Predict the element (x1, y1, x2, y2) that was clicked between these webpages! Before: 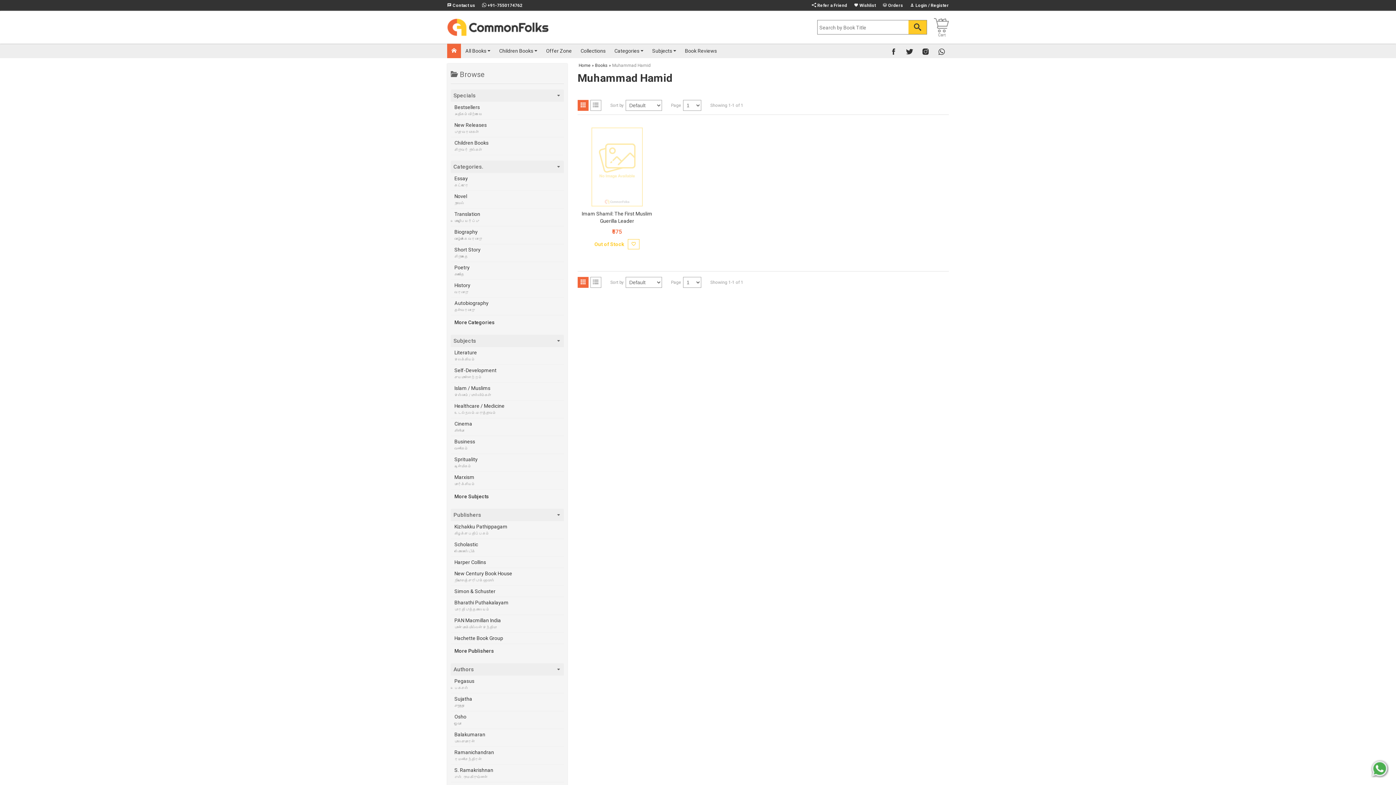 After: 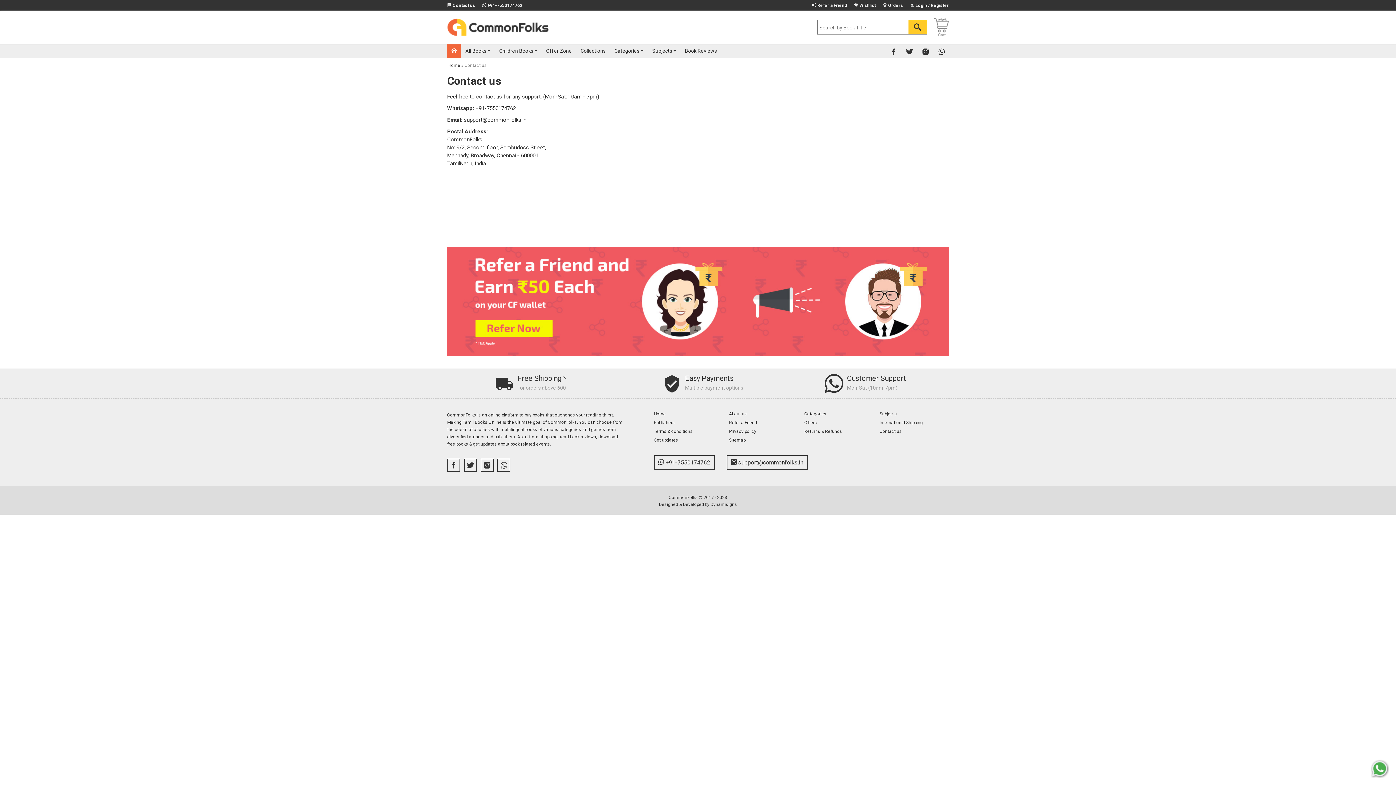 Action: label:  Contact us bbox: (447, 1, 480, 8)